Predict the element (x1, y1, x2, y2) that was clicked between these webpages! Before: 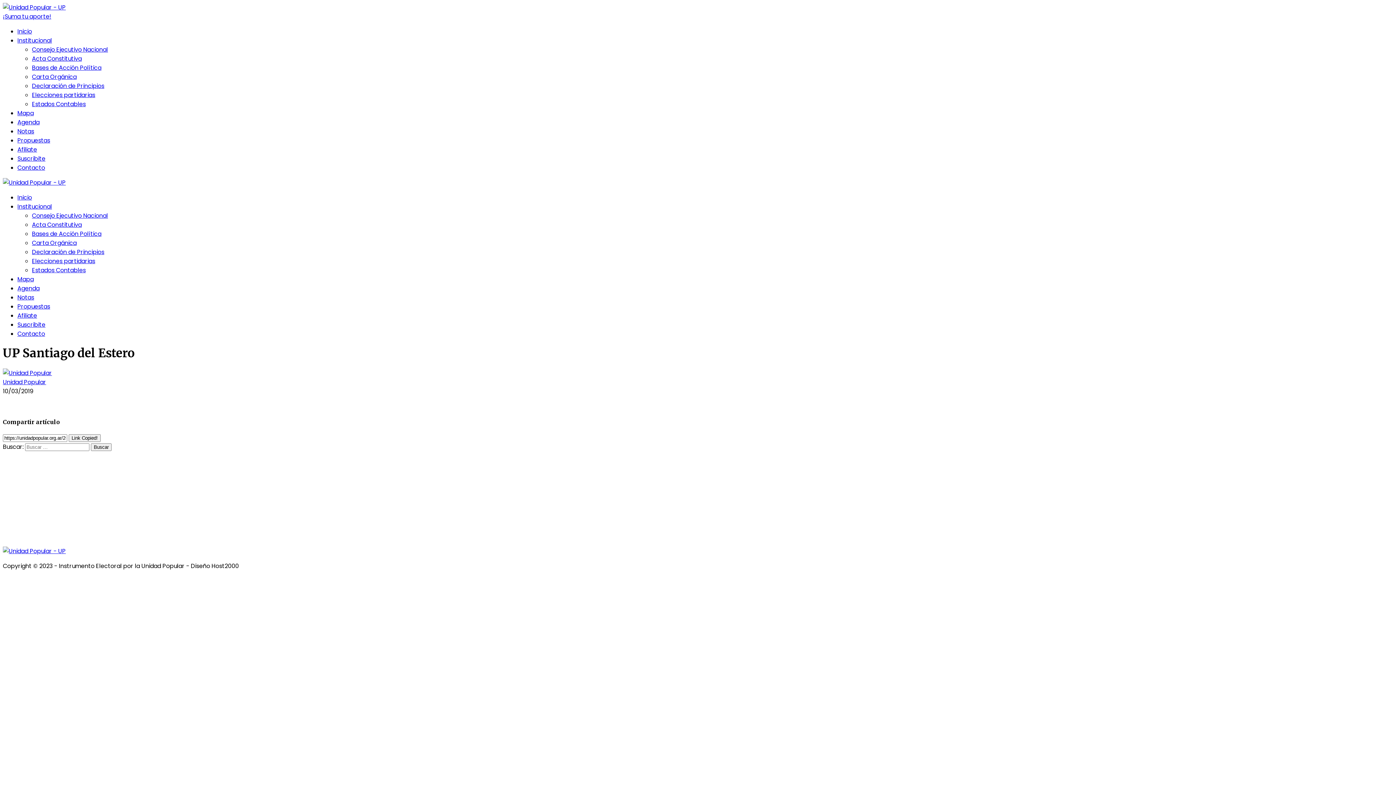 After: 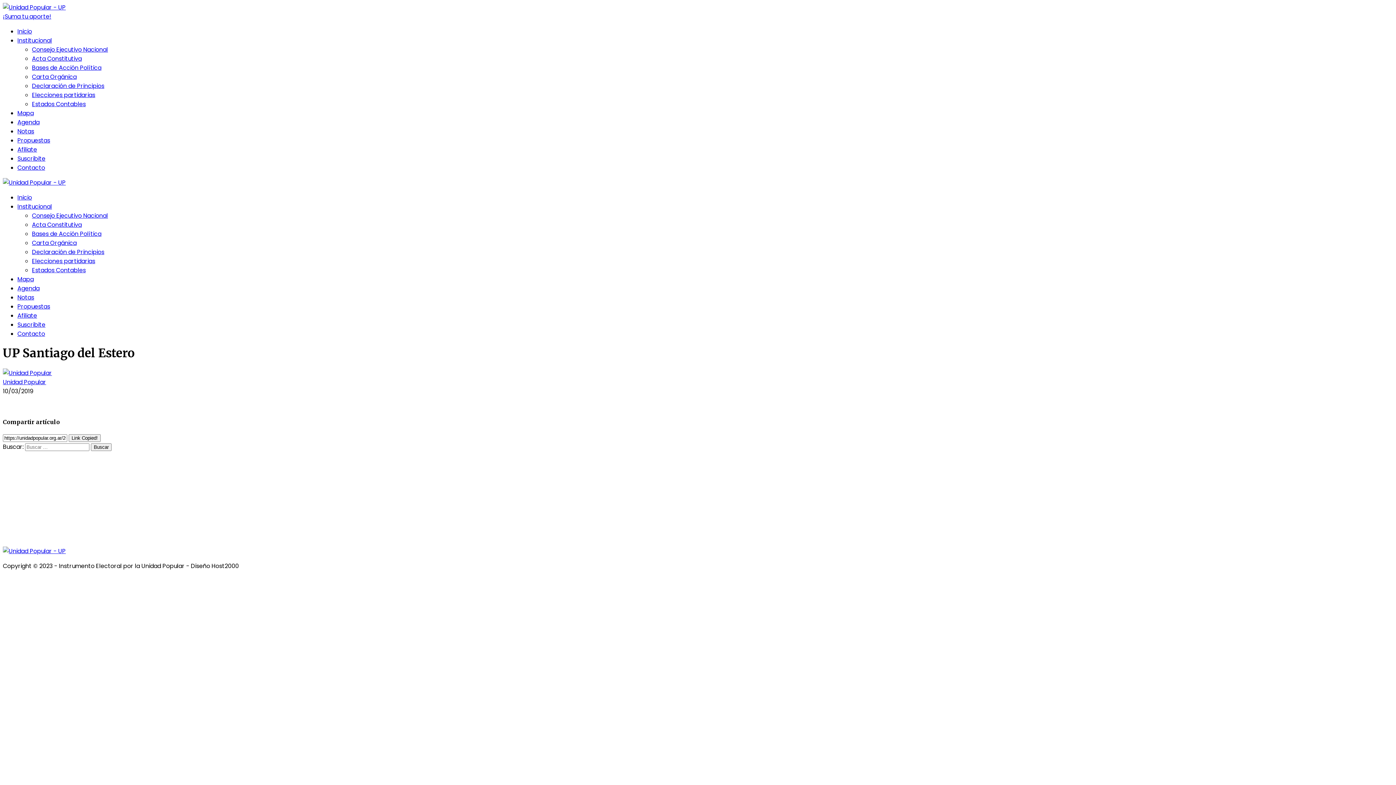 Action: bbox: (2, 369, 52, 377)